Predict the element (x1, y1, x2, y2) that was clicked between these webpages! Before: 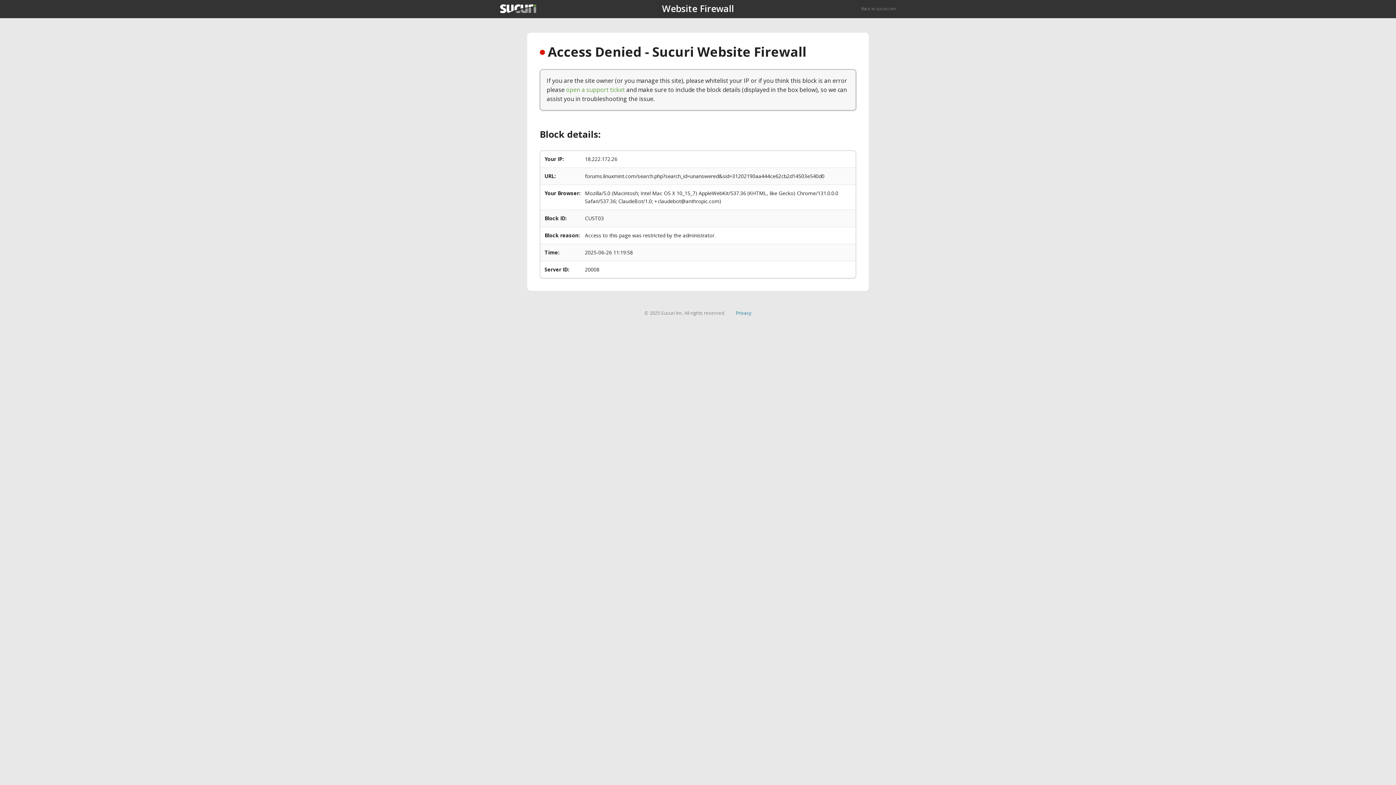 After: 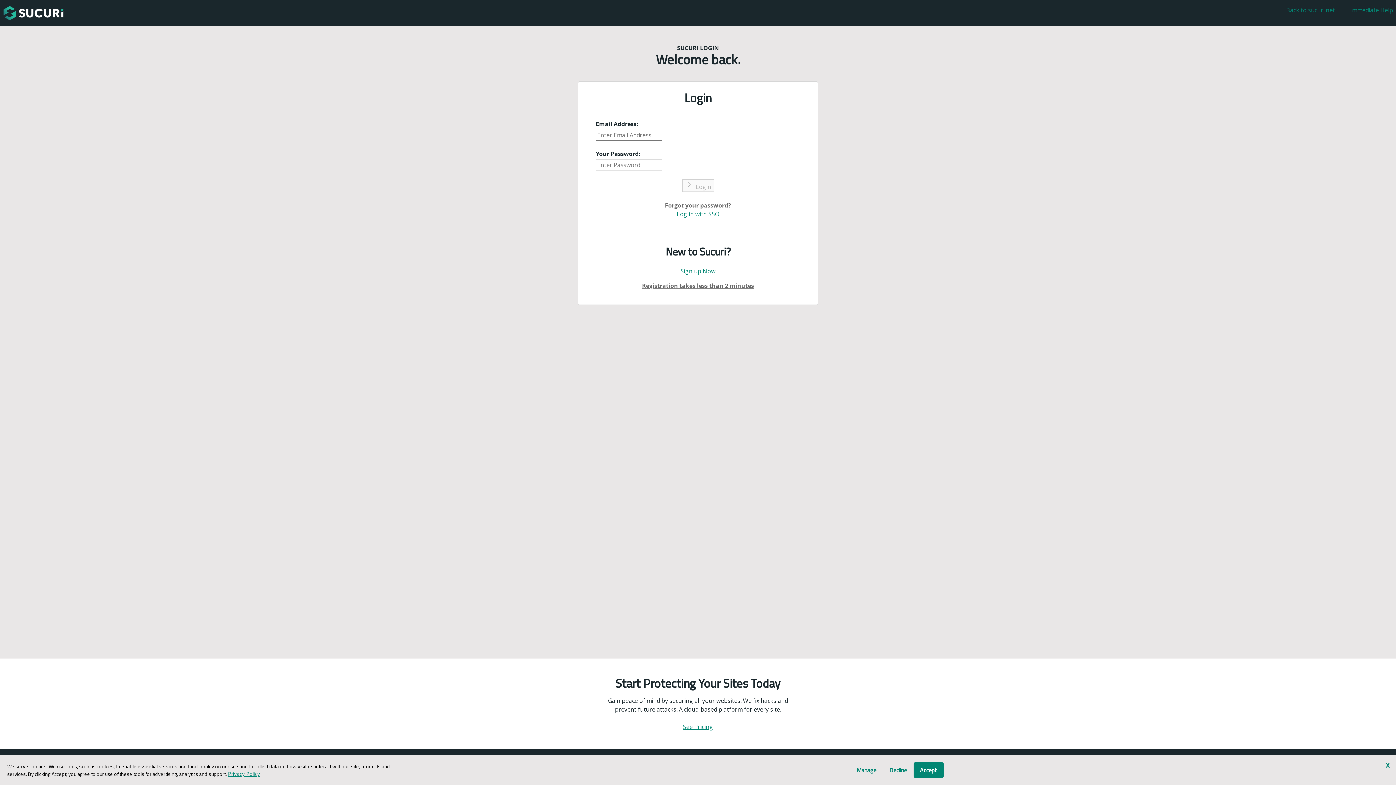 Action: label: open a support ticket bbox: (566, 85, 625, 93)